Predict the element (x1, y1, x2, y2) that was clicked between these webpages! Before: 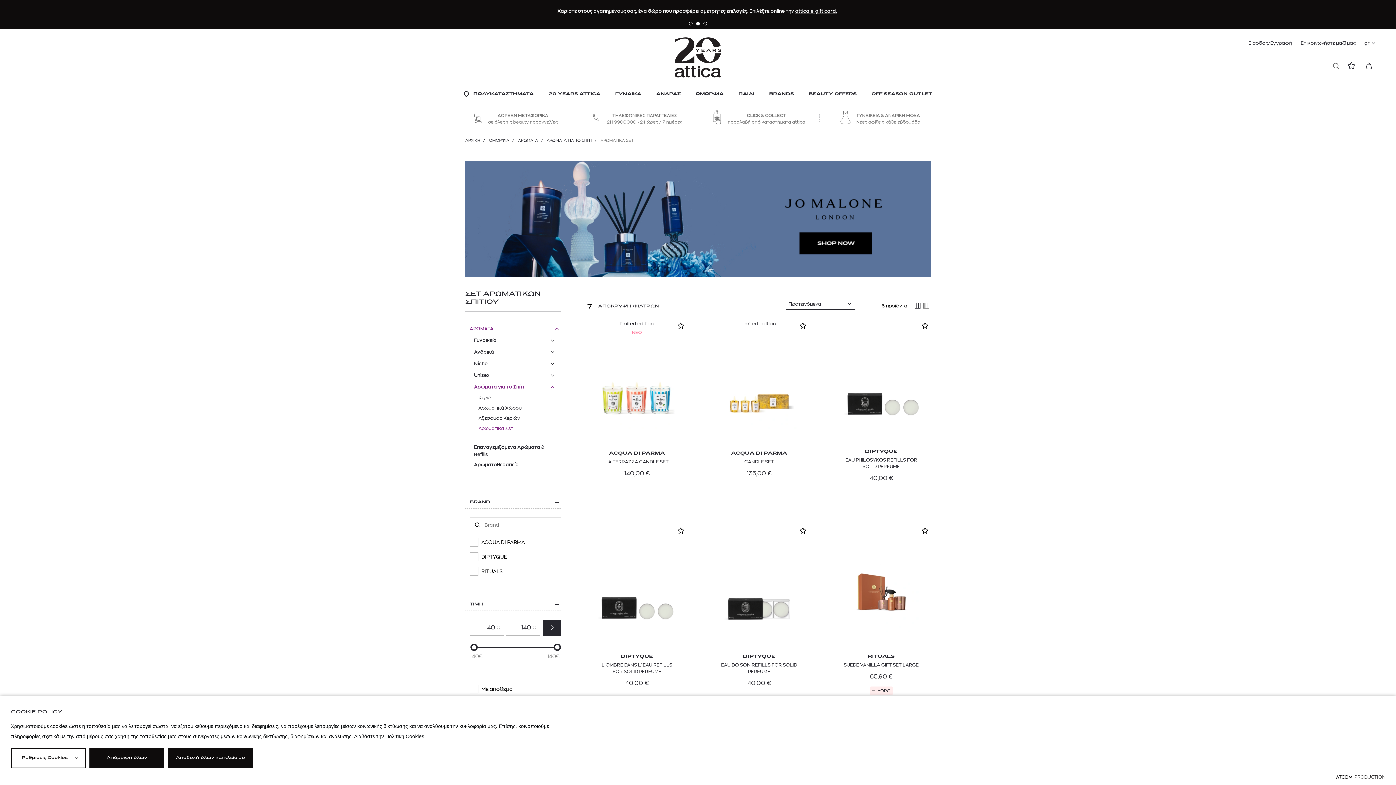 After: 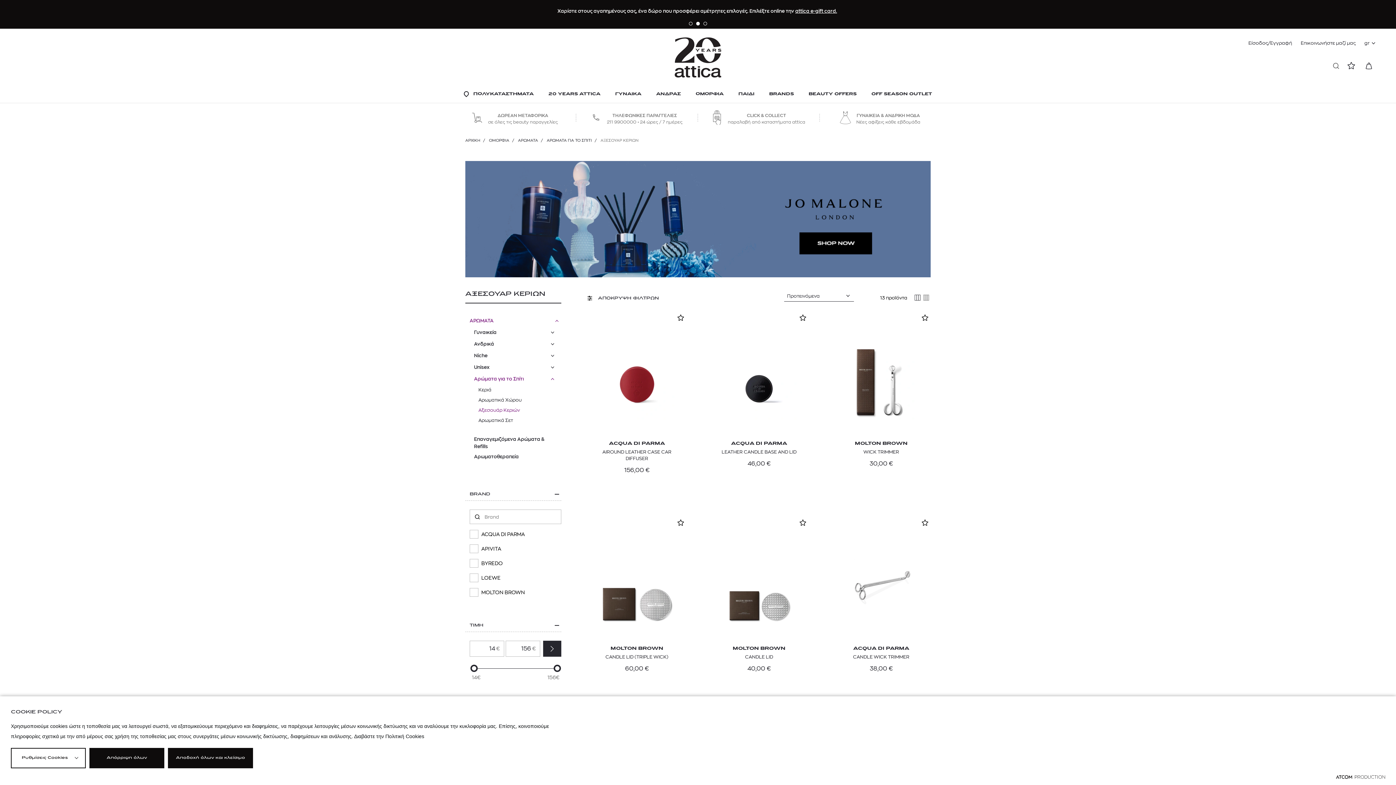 Action: bbox: (478, 413, 520, 423) label: Αξεσουάρ Κεριών